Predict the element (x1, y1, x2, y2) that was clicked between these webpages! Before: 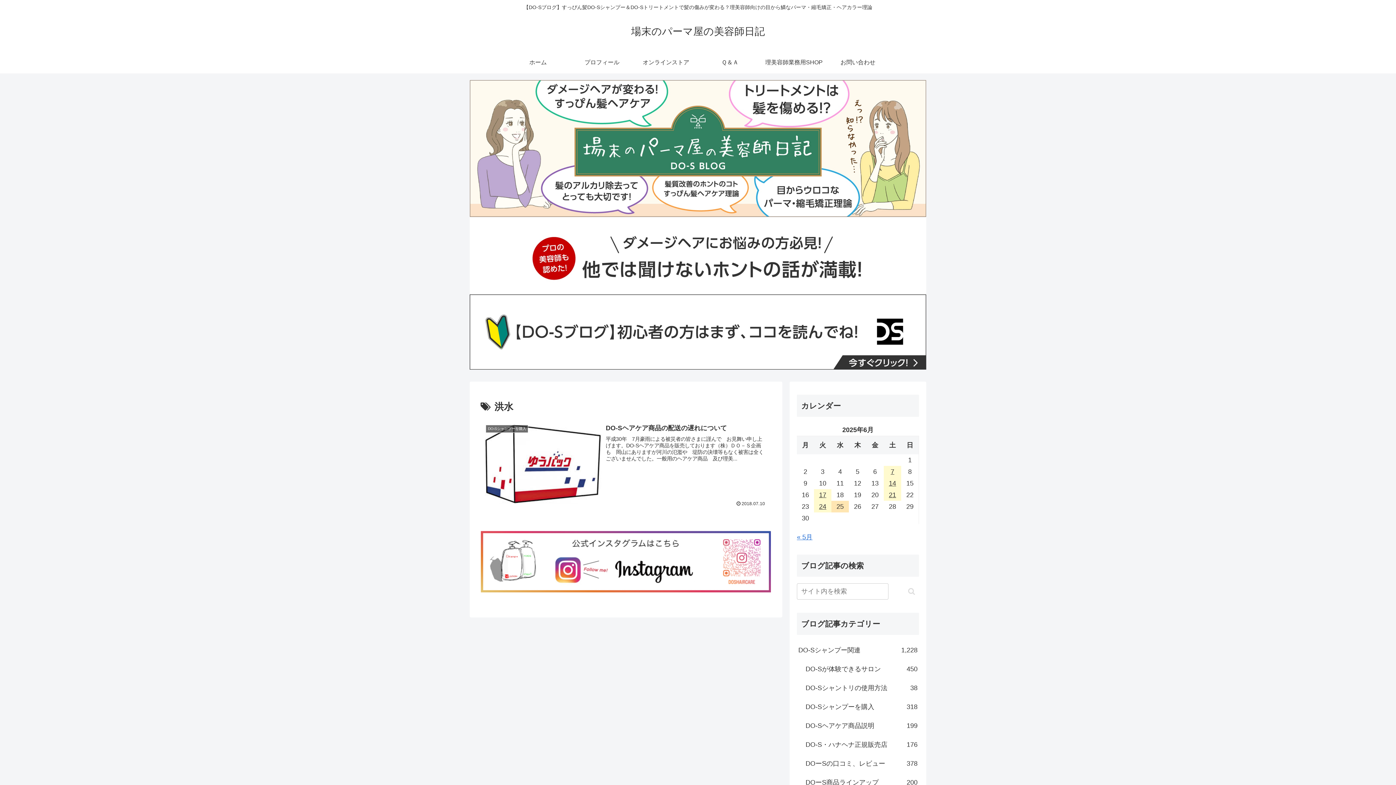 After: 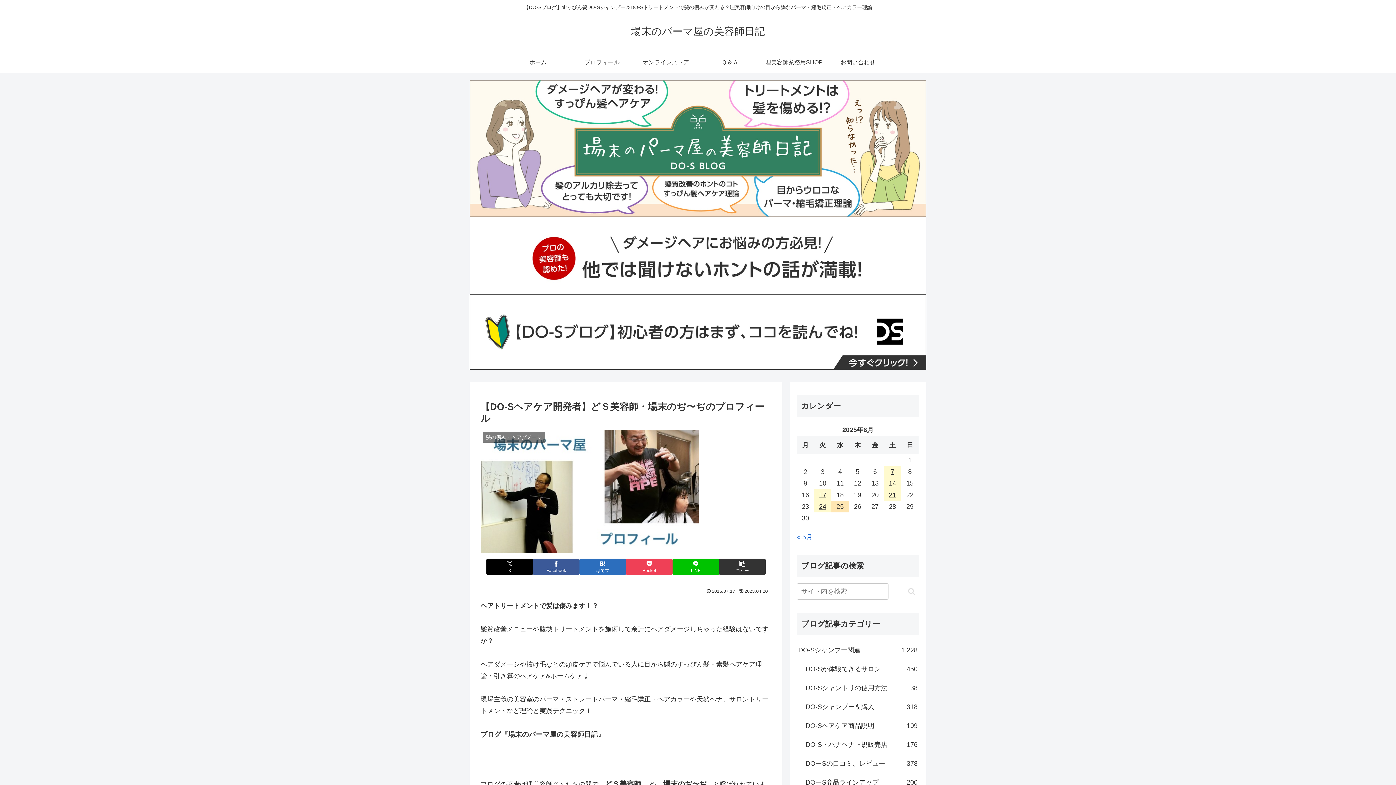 Action: bbox: (570, 51, 634, 73) label: プロフィール